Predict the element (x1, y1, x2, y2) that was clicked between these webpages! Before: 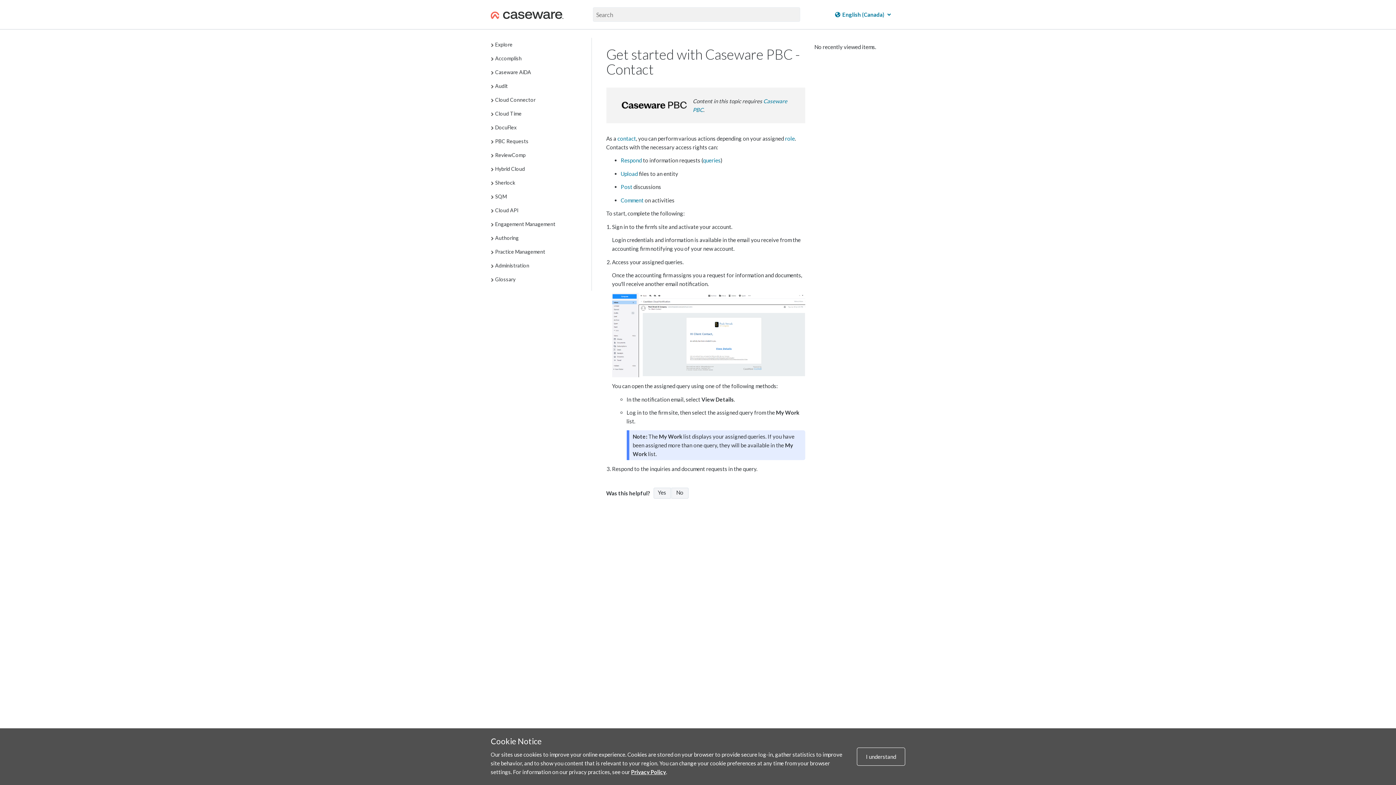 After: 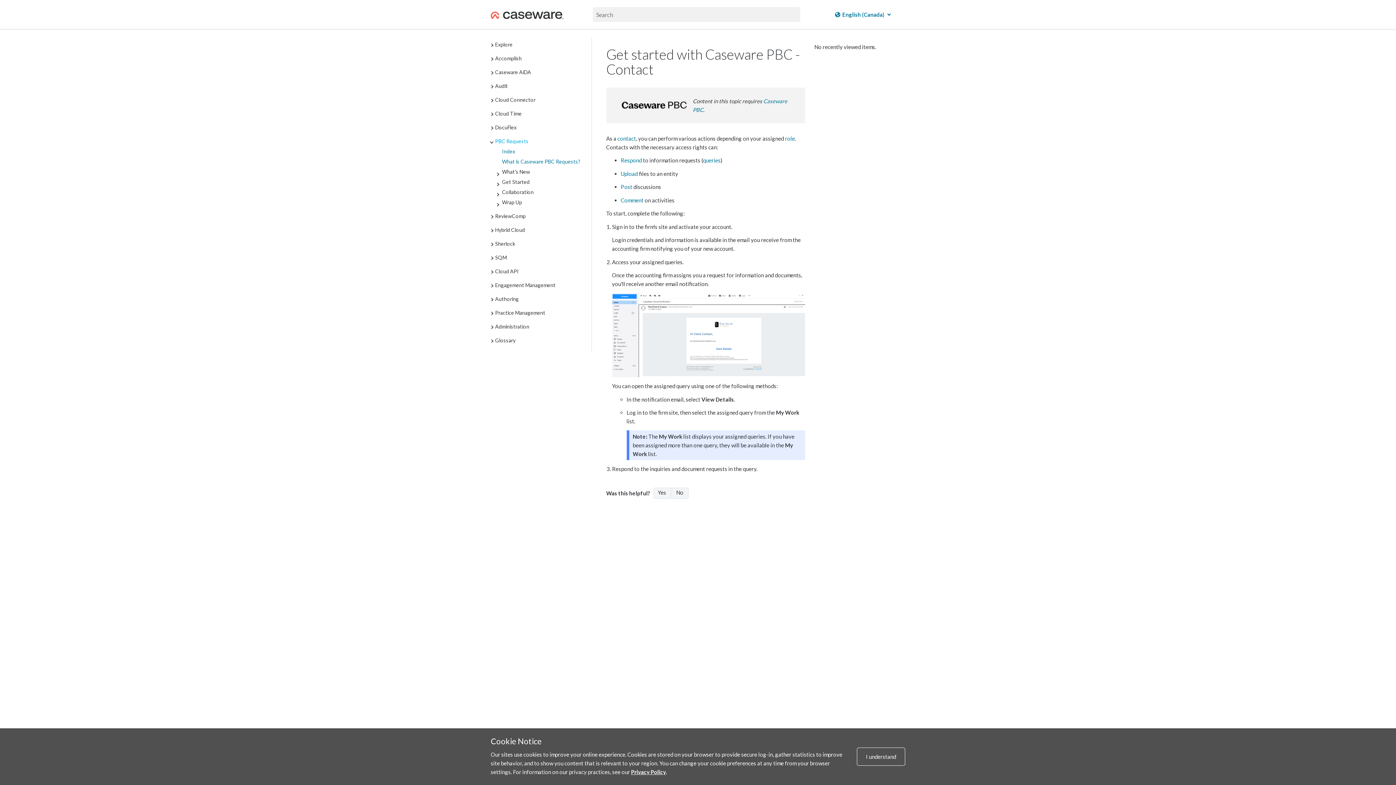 Action: bbox: (495, 138, 528, 144) label: PBC Requests